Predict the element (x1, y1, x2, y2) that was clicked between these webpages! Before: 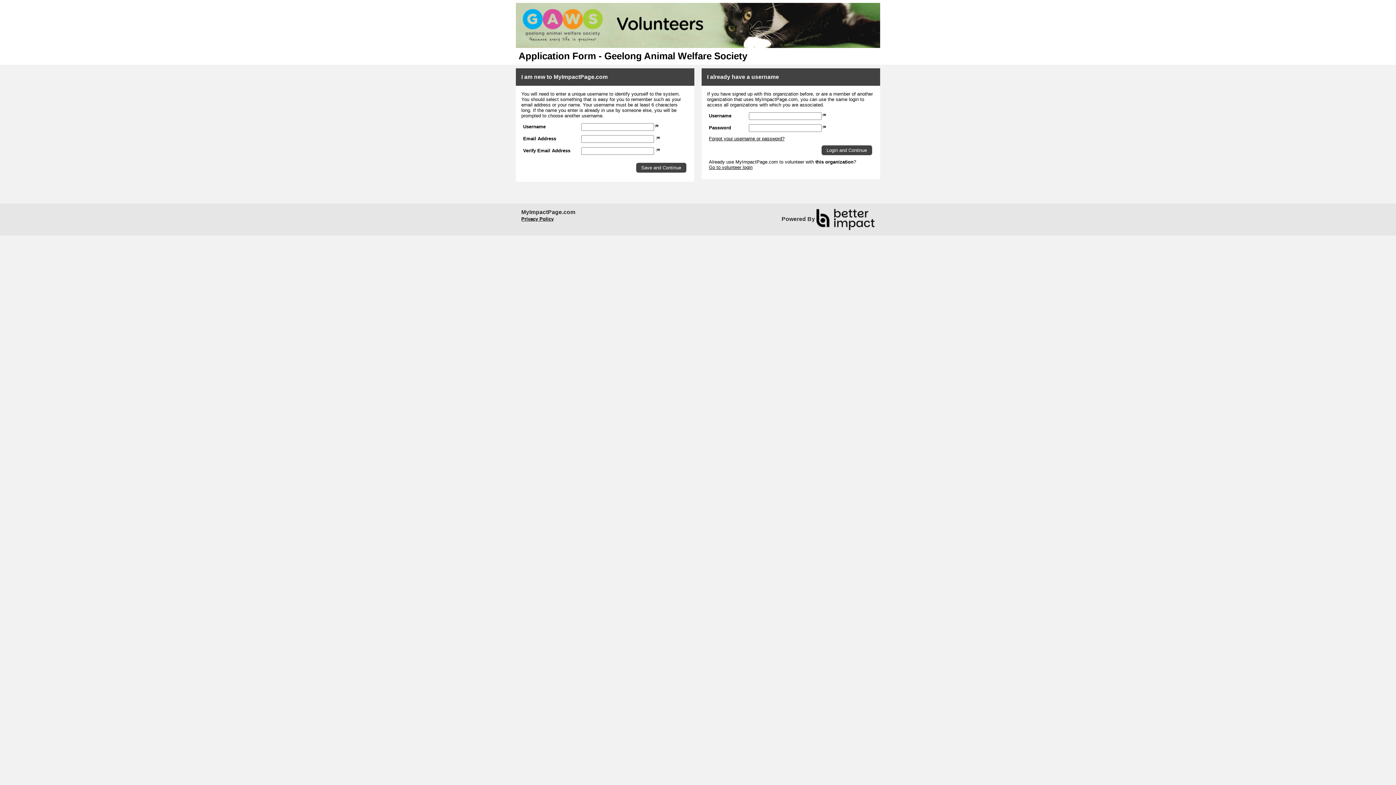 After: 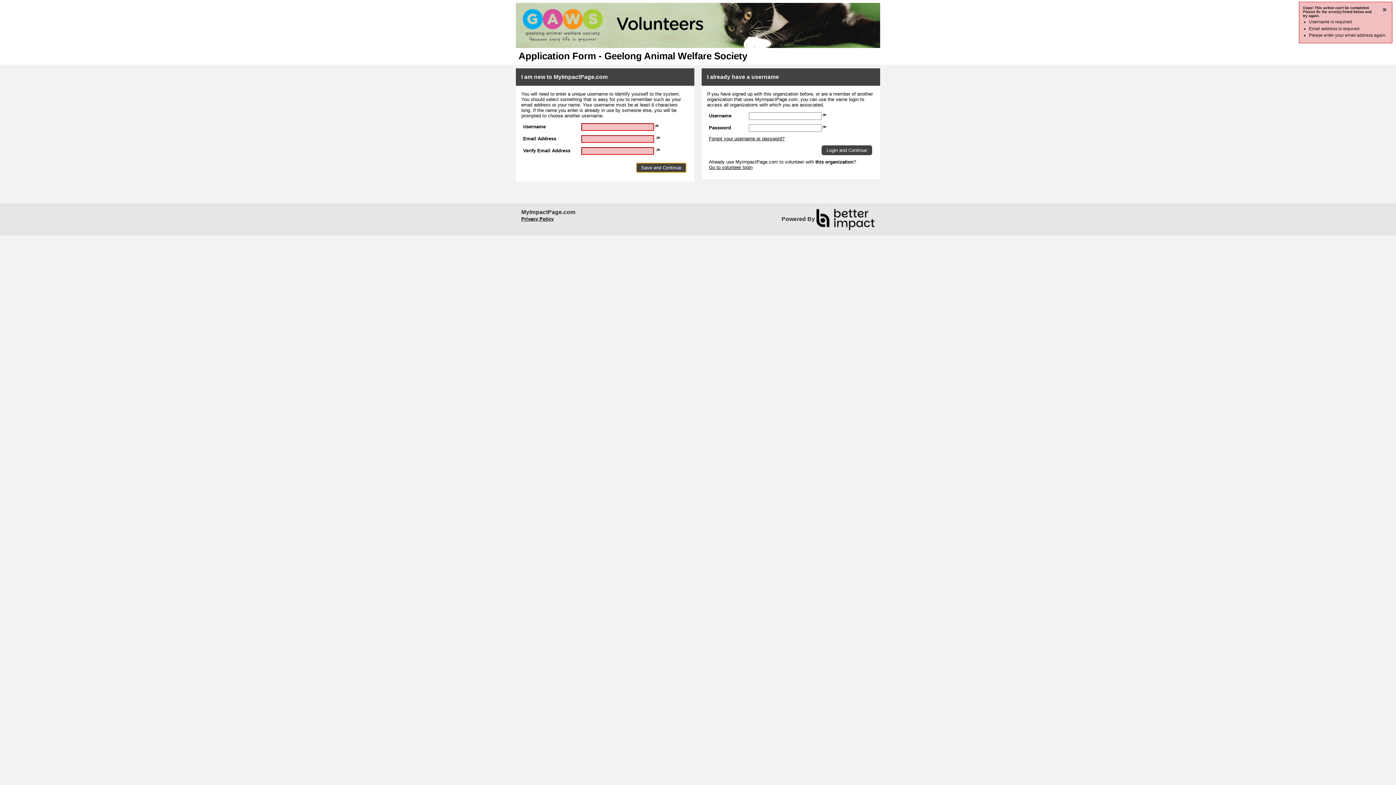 Action: bbox: (636, 162, 686, 172)